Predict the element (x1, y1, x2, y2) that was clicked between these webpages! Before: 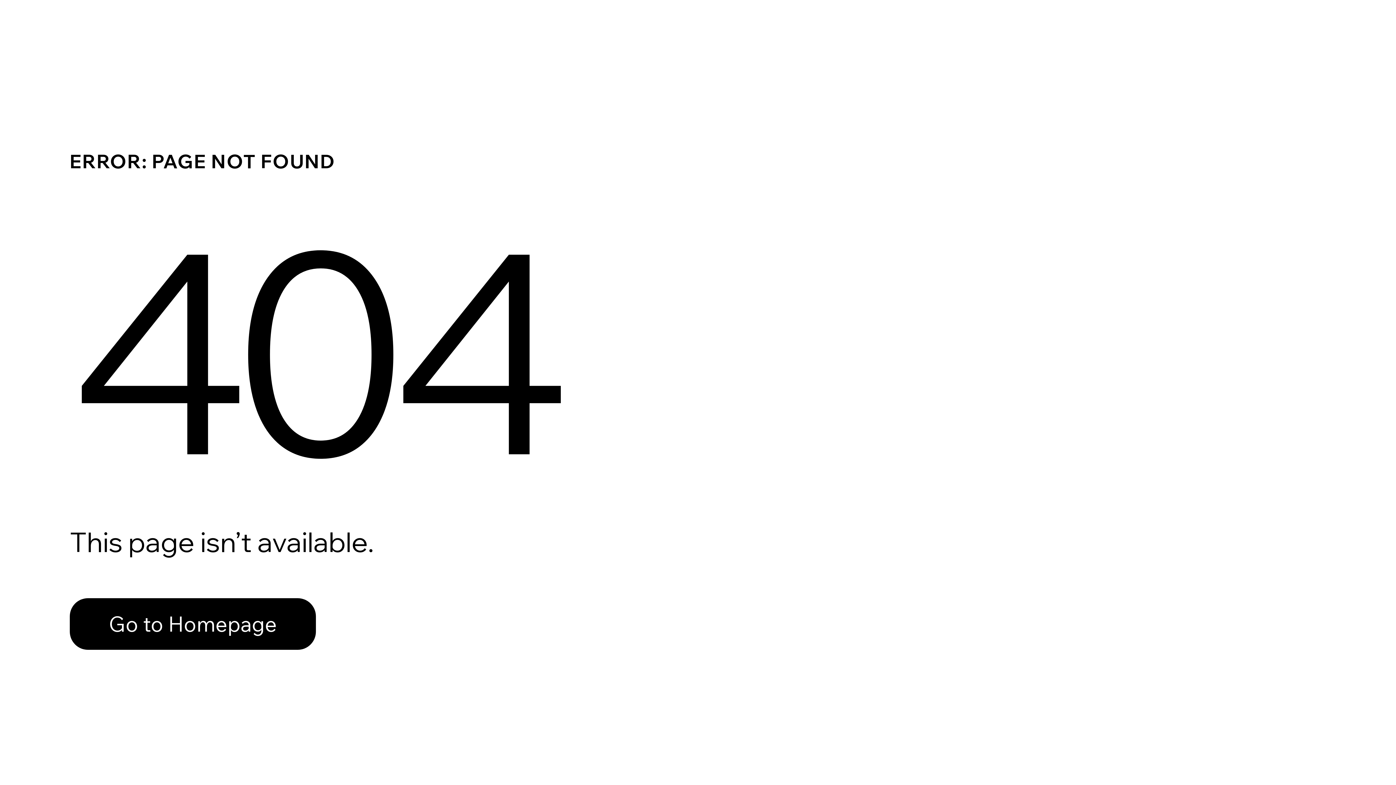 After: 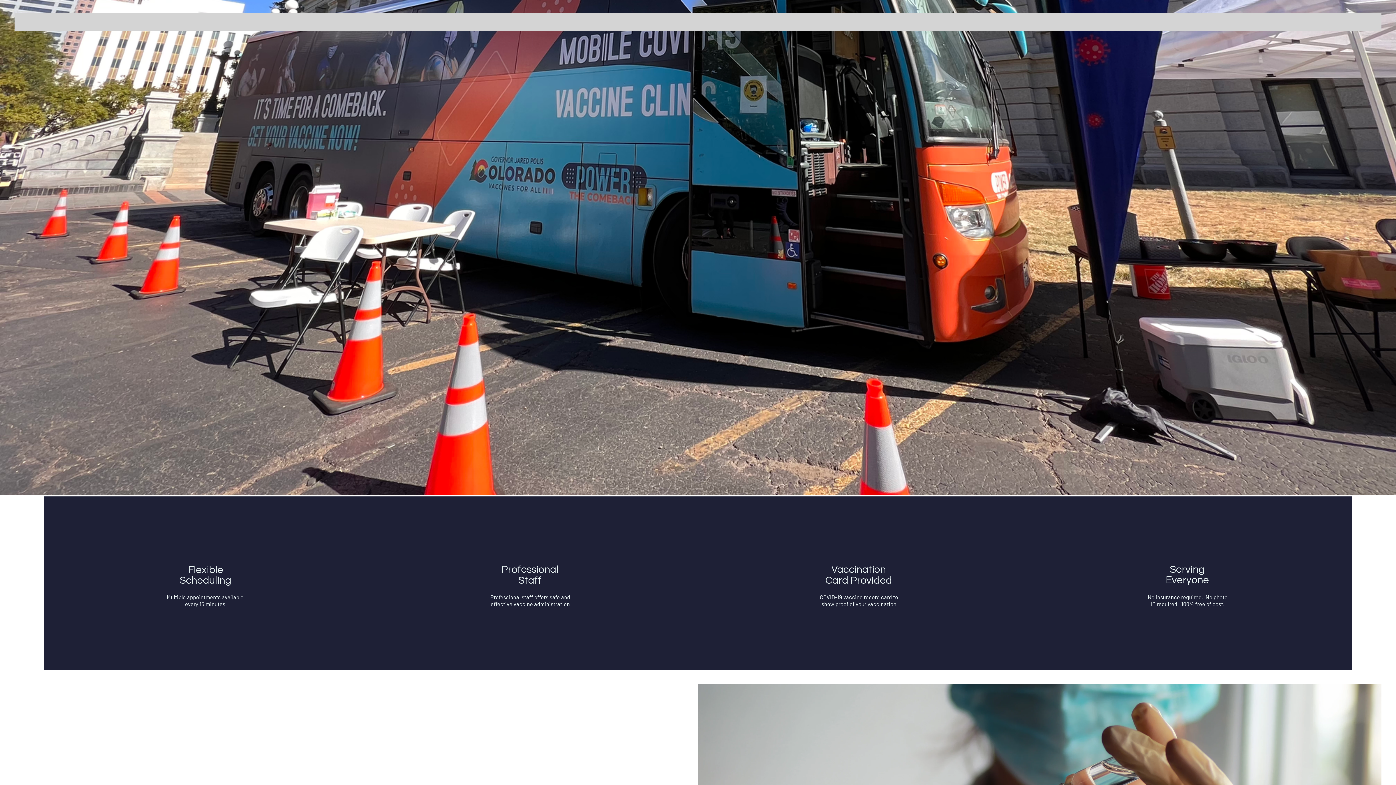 Action: bbox: (69, 598, 316, 650) label: Go to Homepage